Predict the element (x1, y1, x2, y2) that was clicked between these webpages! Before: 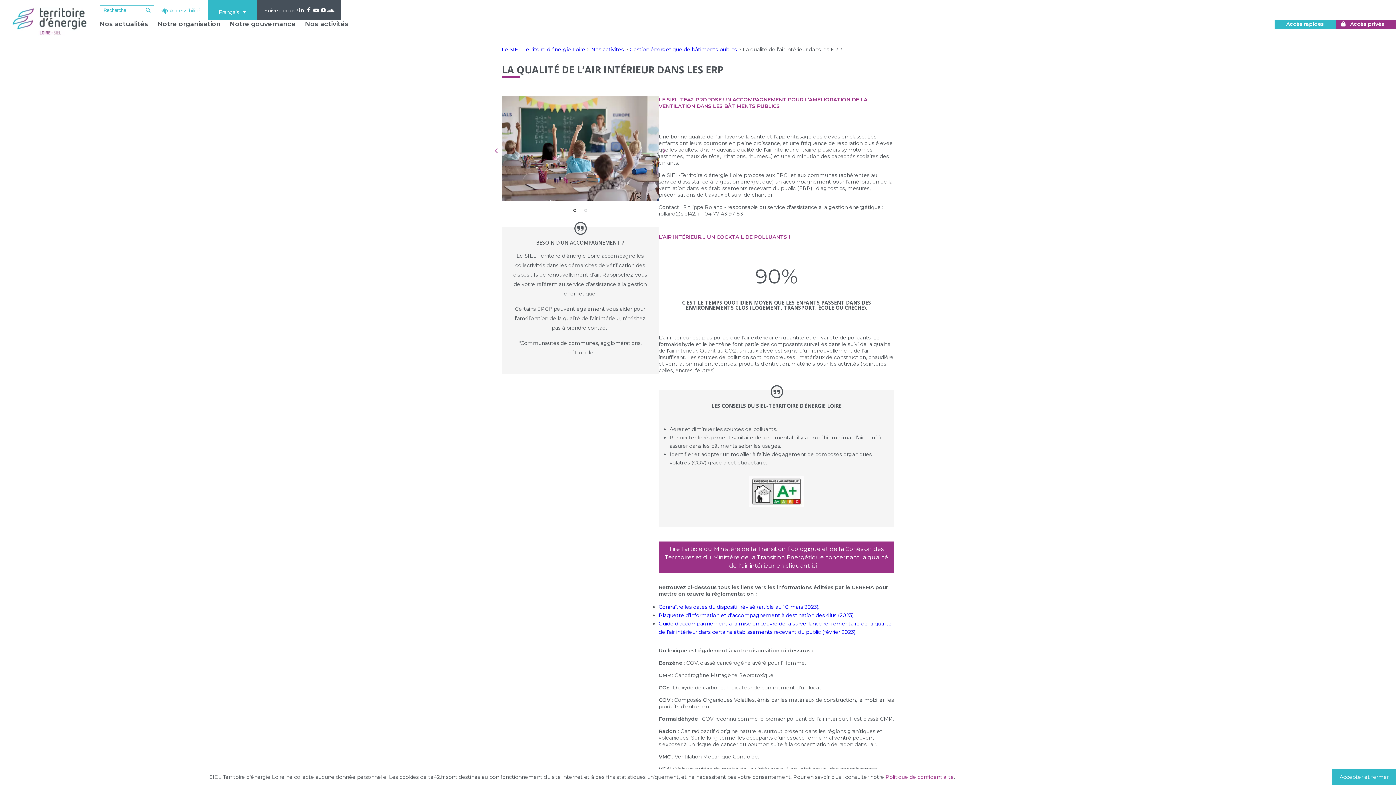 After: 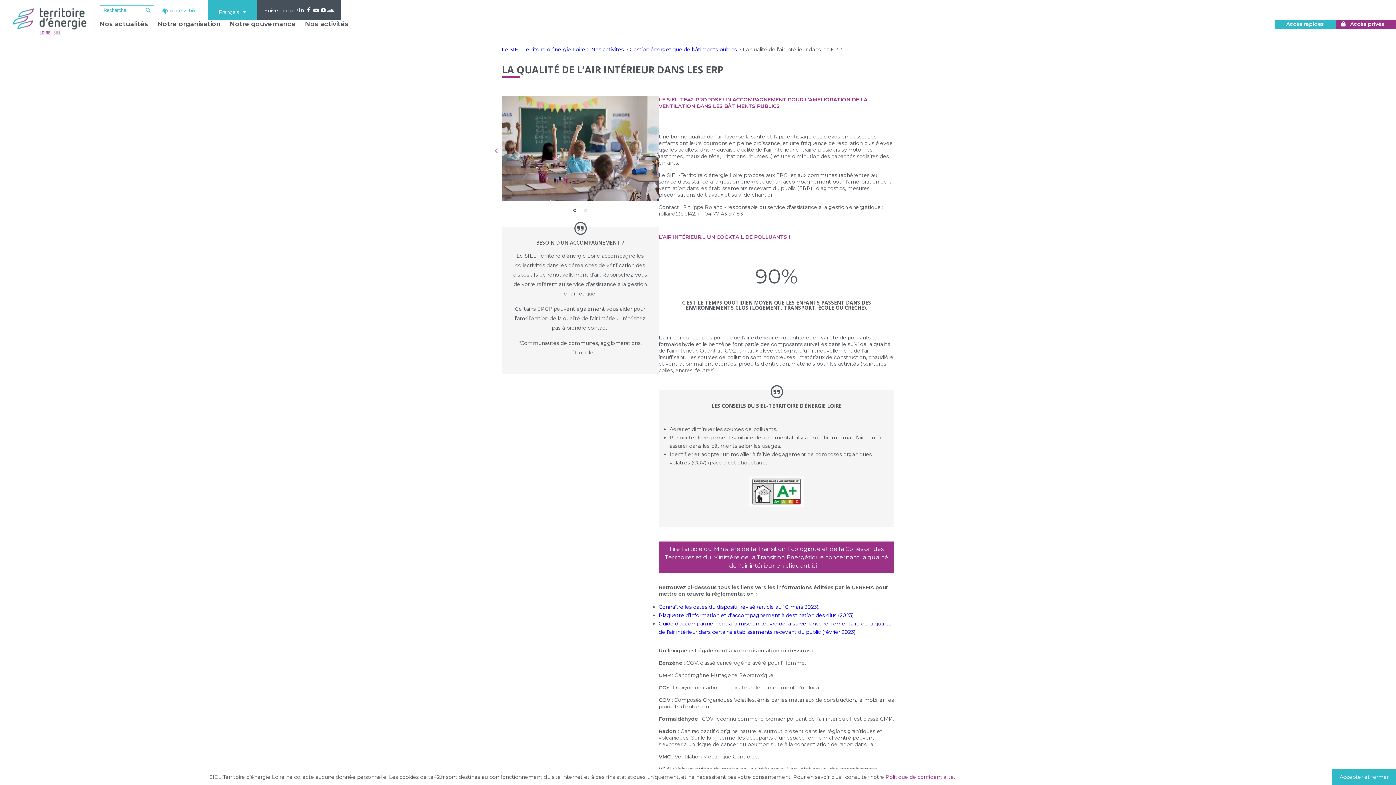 Action: bbox: (319, 7, 327, 19)